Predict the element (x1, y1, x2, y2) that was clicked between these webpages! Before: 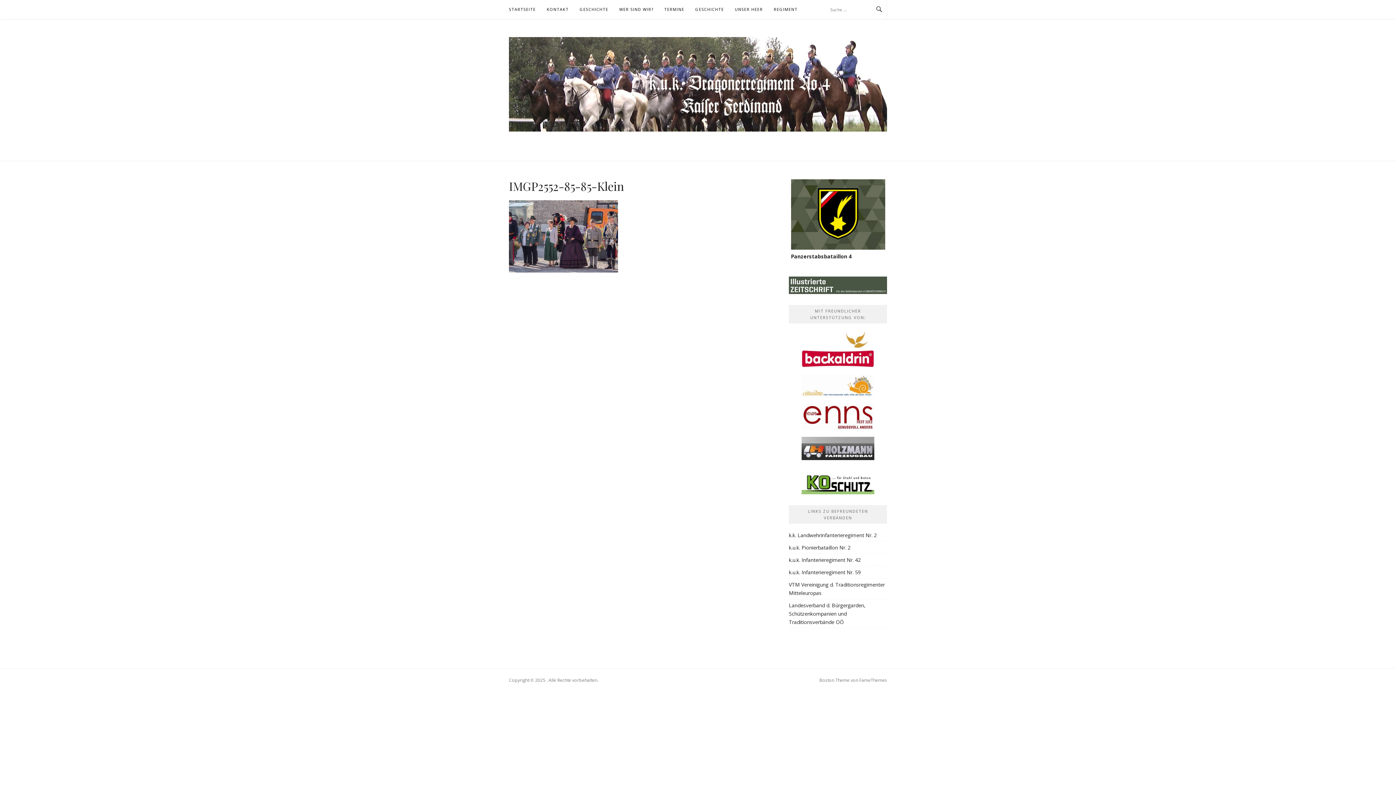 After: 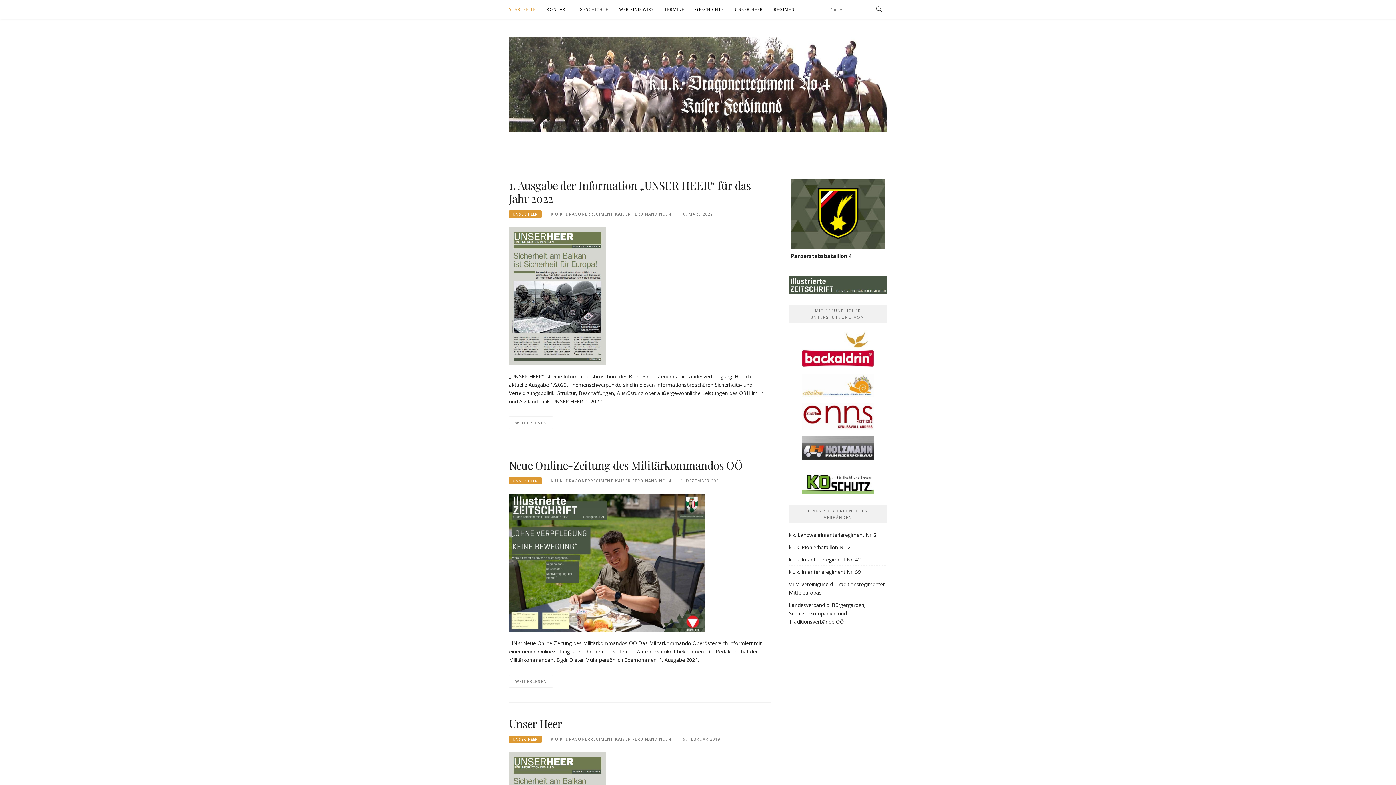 Action: bbox: (509, 37, 887, 131)